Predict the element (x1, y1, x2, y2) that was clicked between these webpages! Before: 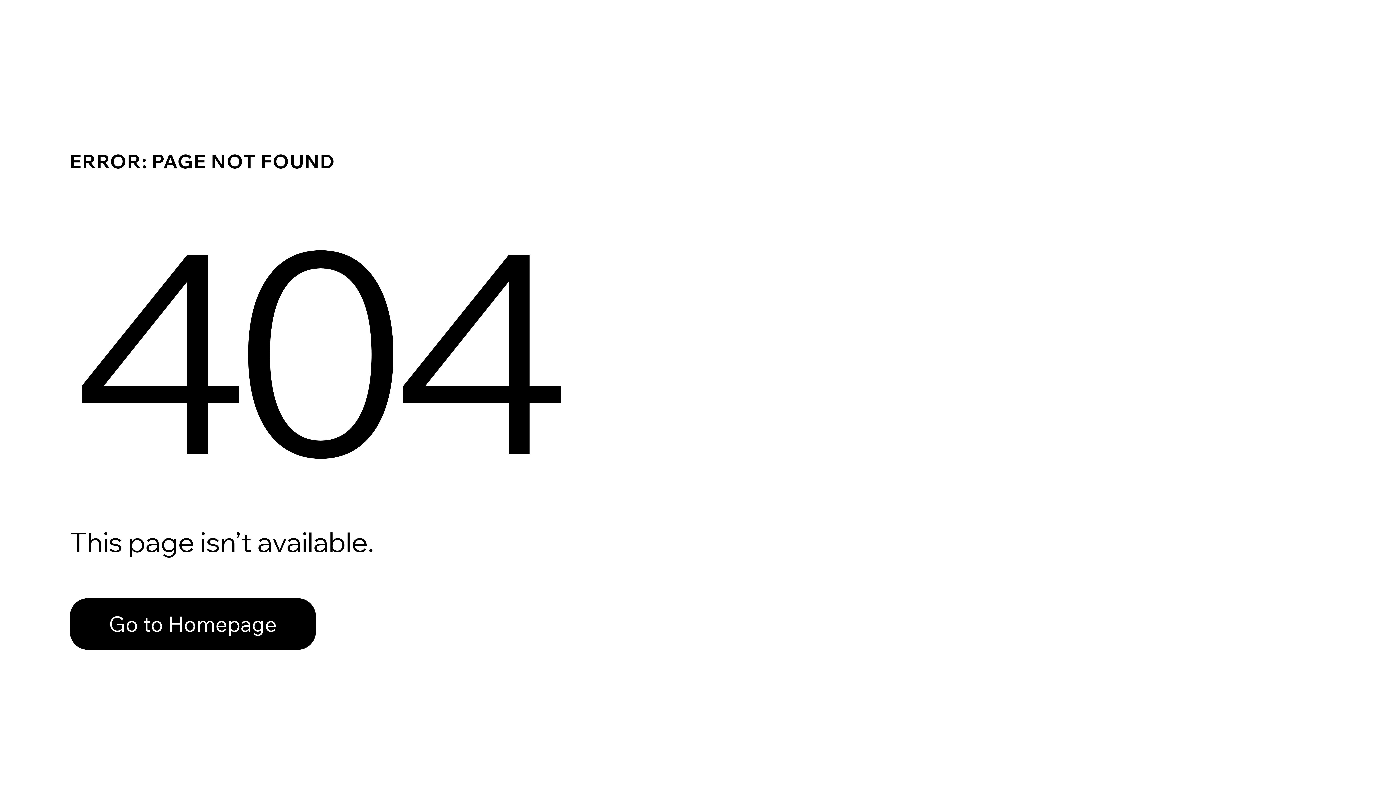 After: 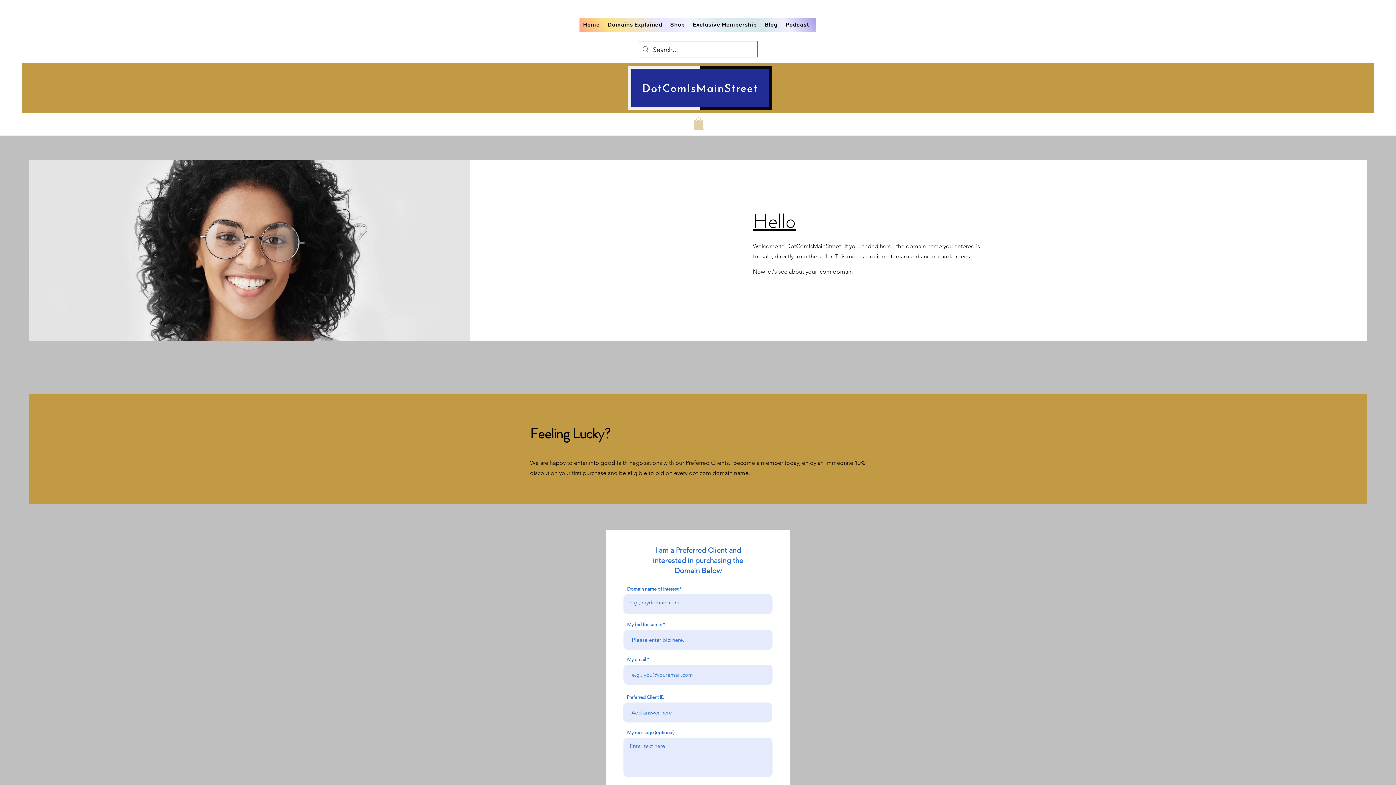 Action: bbox: (69, 598, 316, 650) label: Go to Homepage